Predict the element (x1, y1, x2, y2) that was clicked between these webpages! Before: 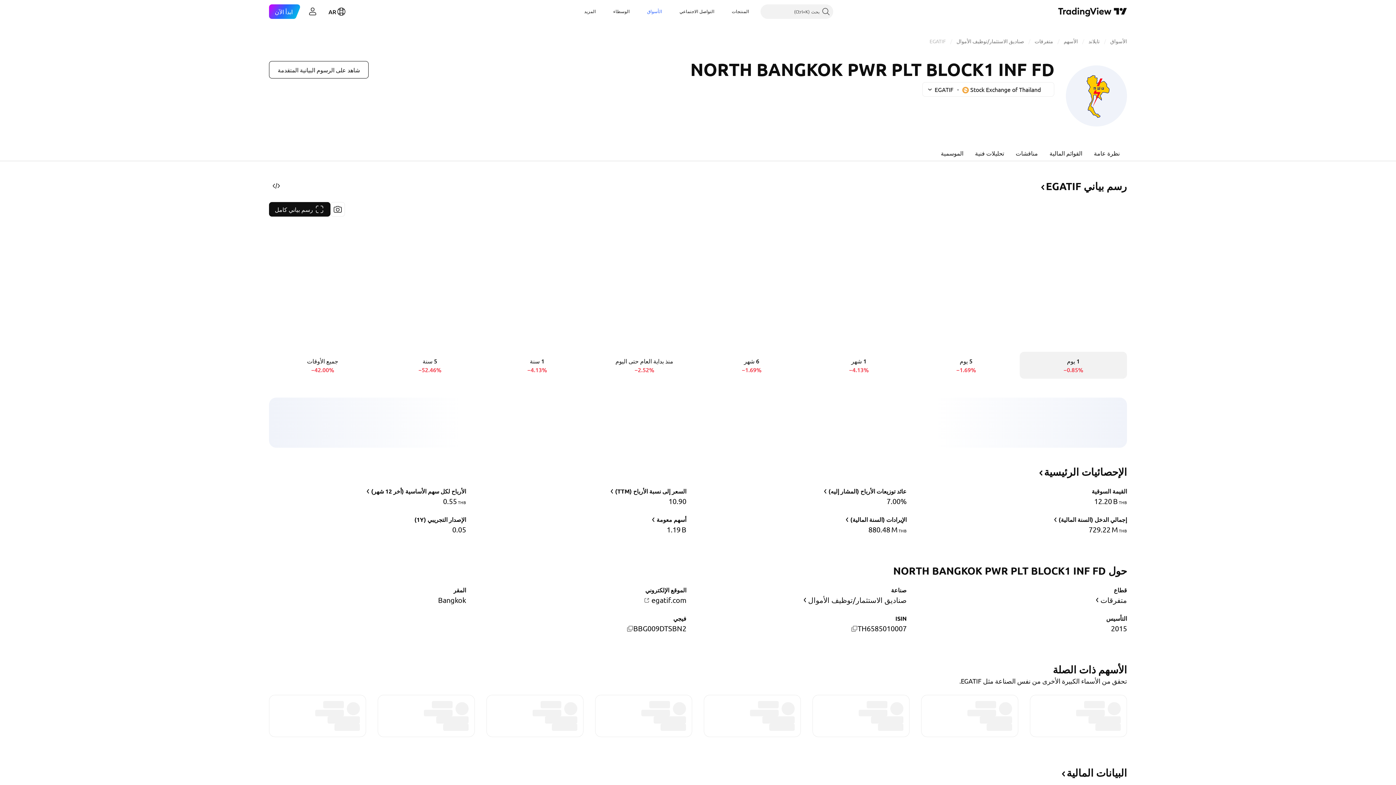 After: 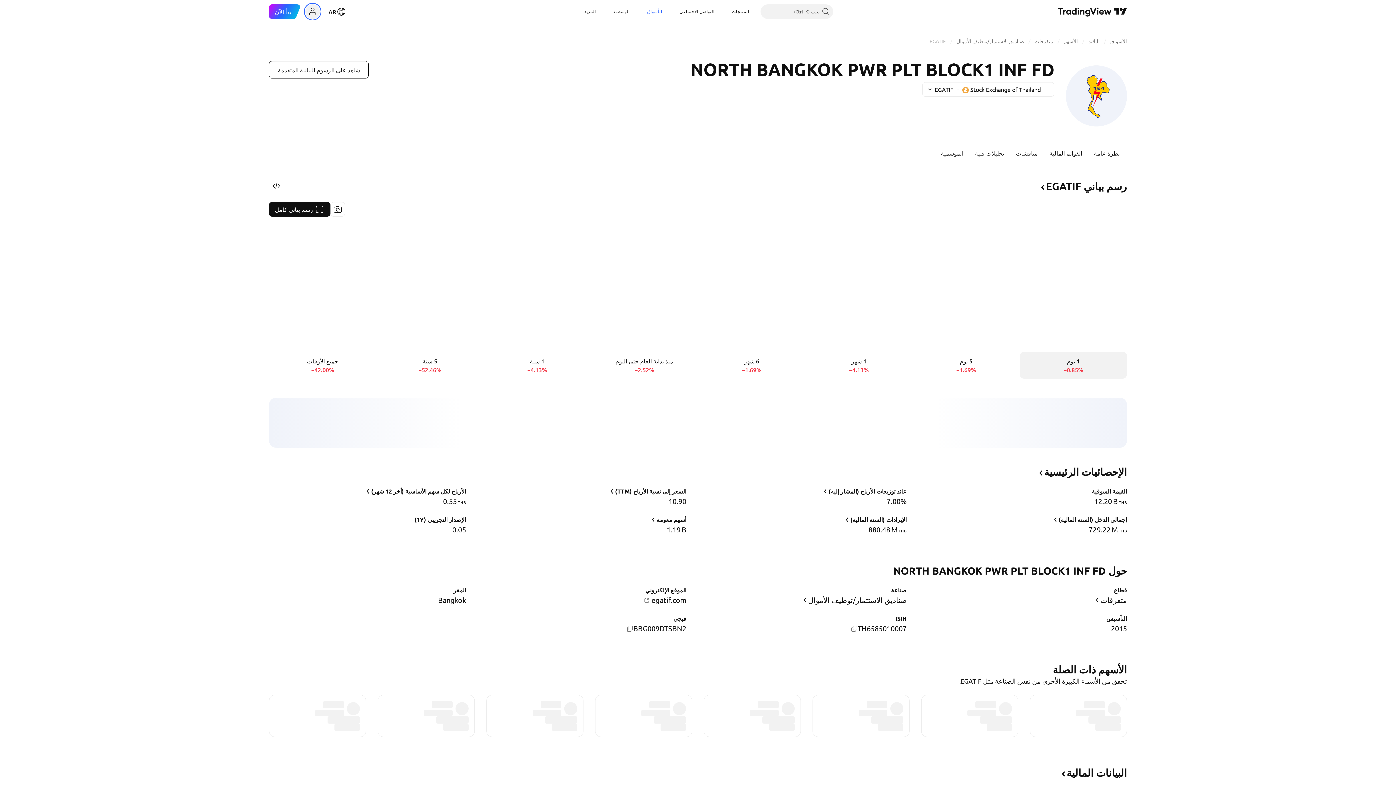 Action: label: افتح قائمة المستخدم bbox: (305, 4, 319, 18)